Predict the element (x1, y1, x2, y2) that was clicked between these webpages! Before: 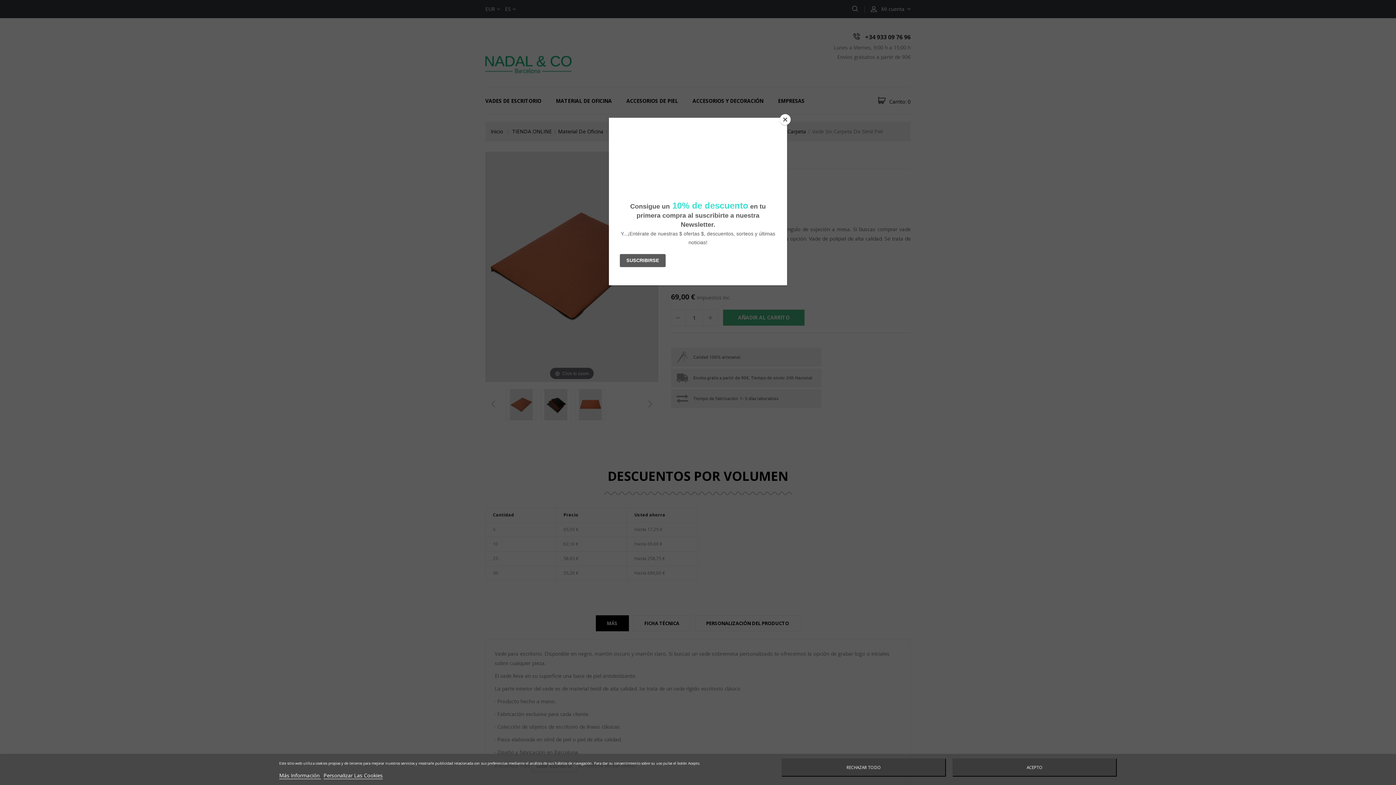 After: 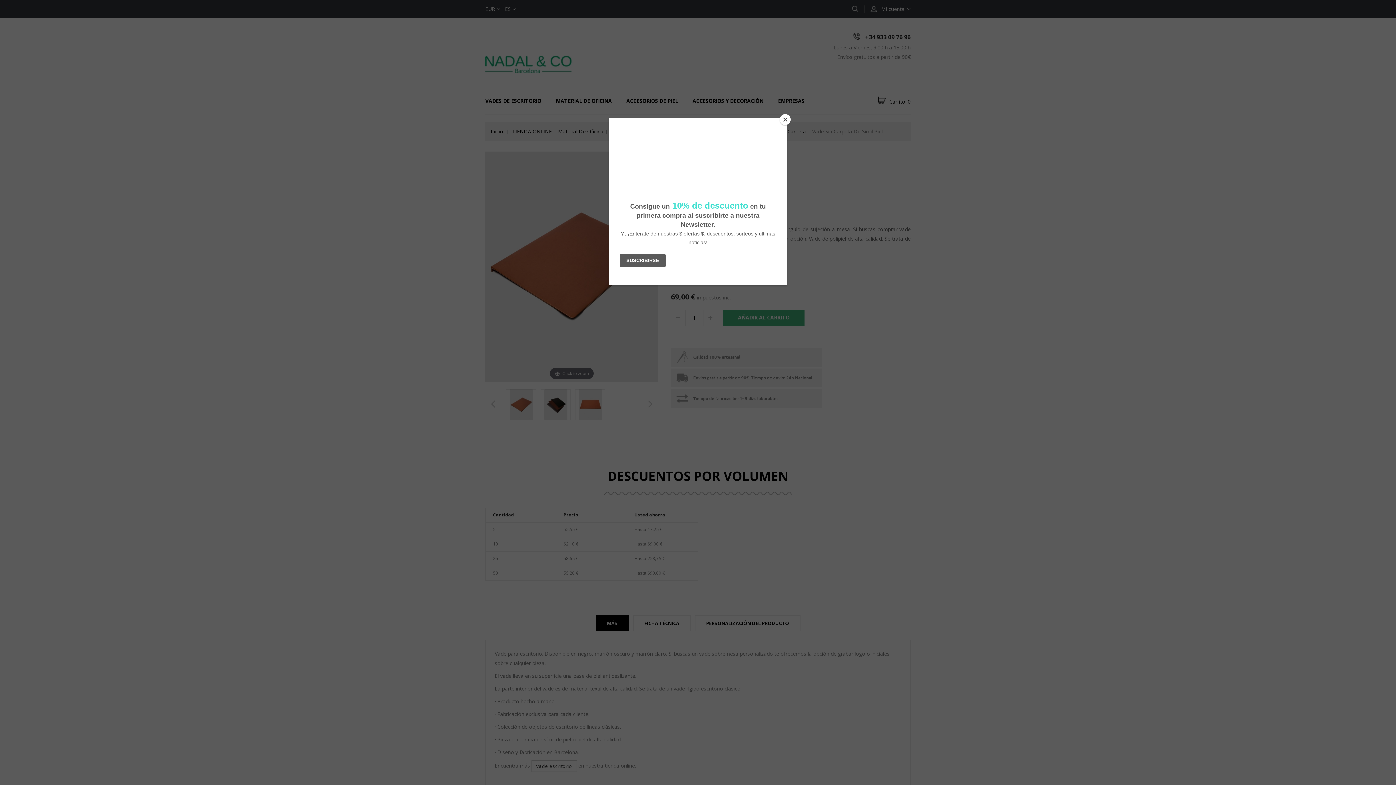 Action: label: RECHAZAR TODO bbox: (781, 758, 946, 777)